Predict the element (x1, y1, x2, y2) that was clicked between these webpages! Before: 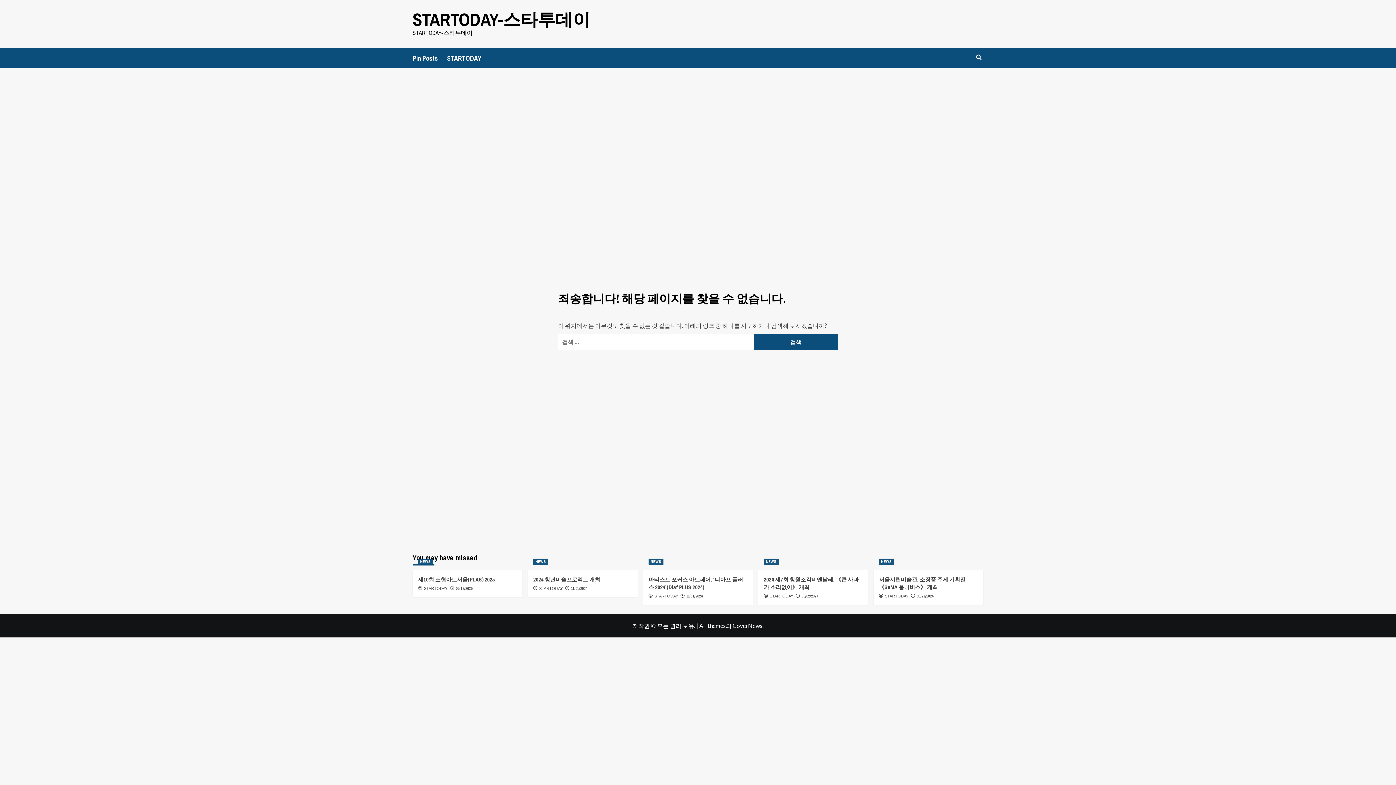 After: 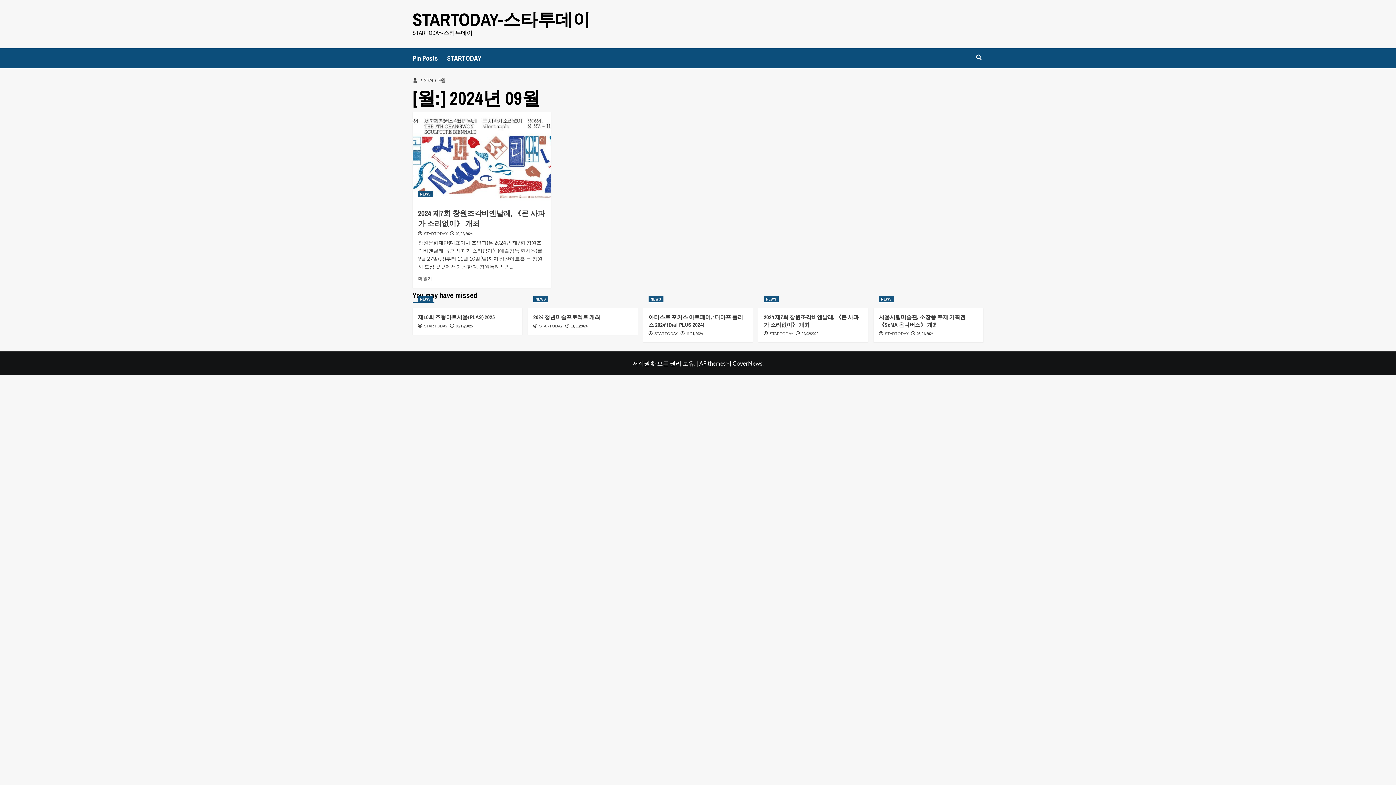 Action: label: 09/02/2024 bbox: (801, 593, 818, 598)